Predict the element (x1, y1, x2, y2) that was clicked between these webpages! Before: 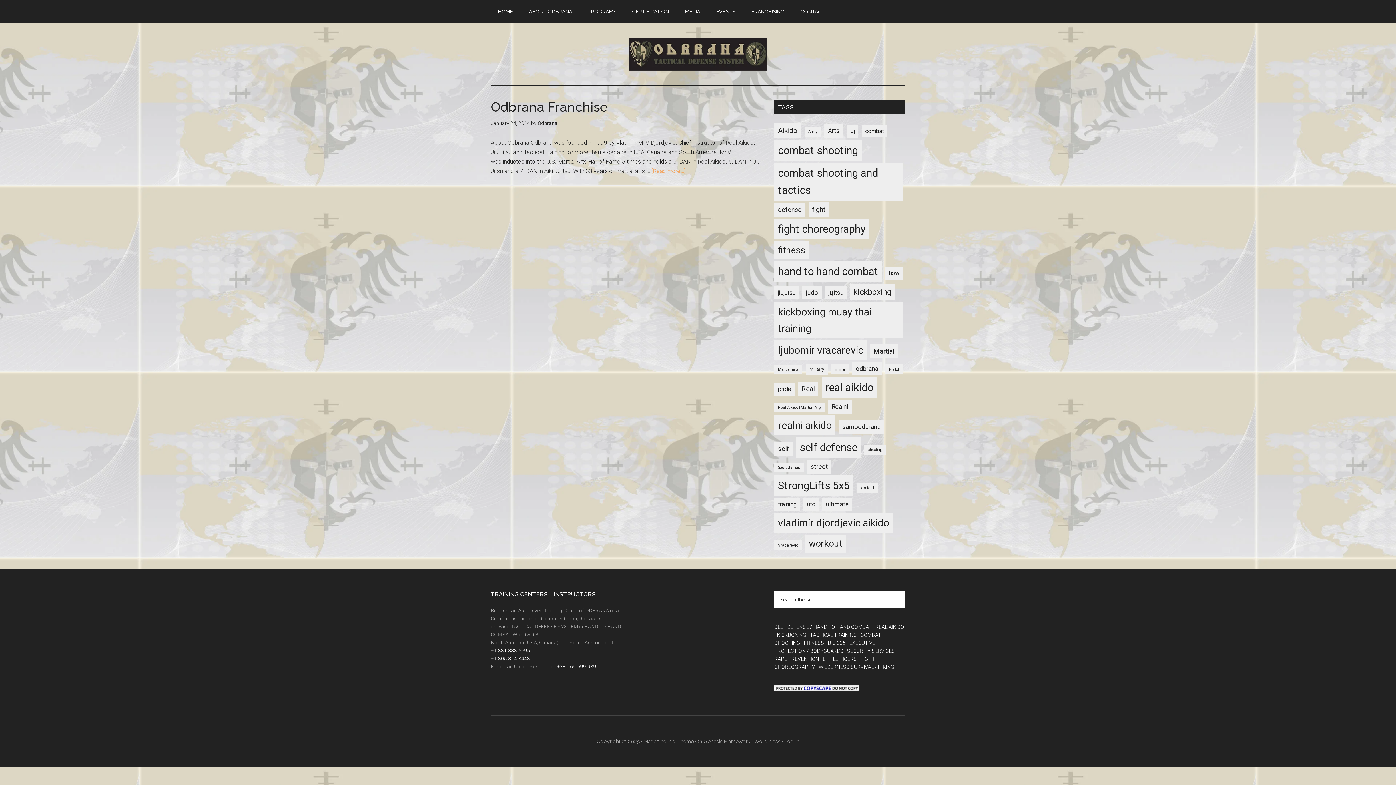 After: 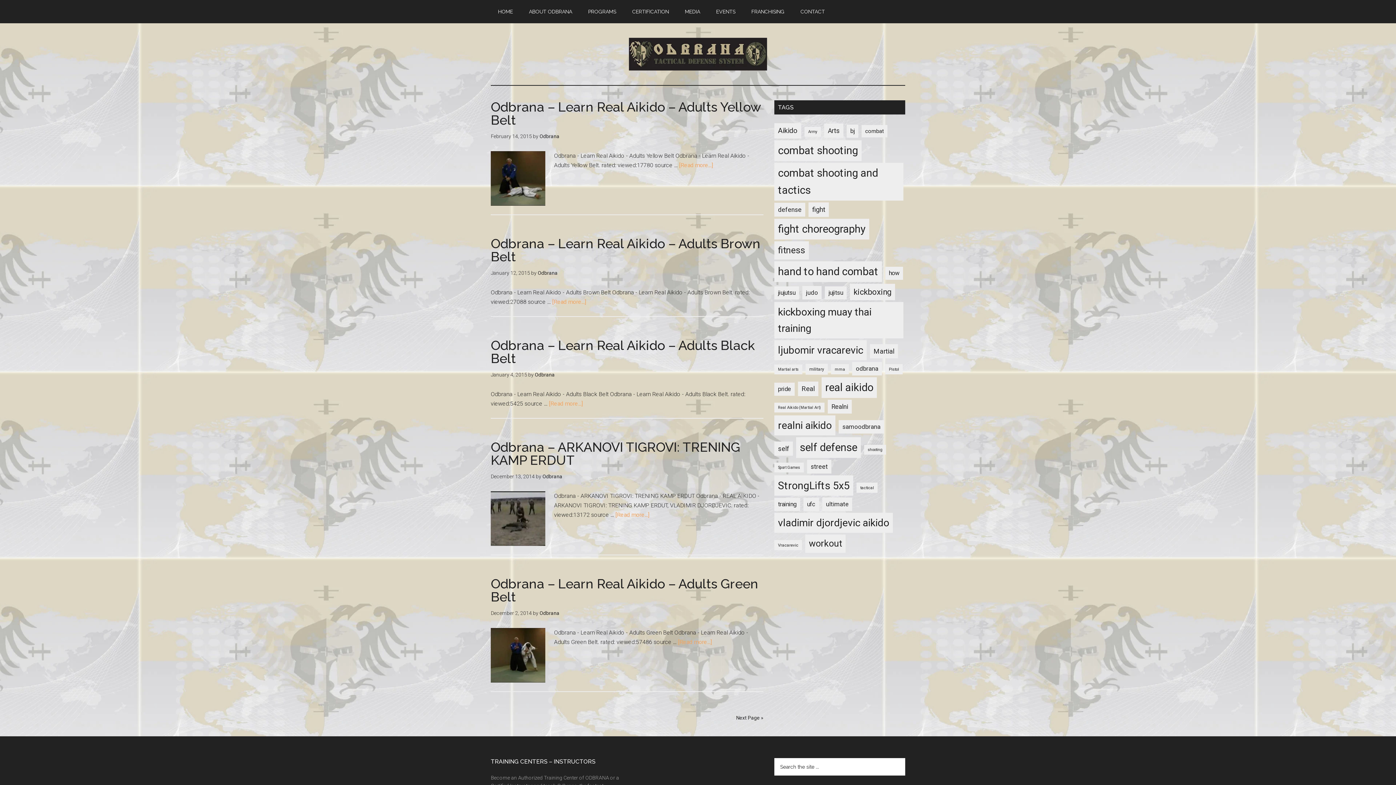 Action: bbox: (838, 420, 884, 433) label: samoodbrana (16 items)